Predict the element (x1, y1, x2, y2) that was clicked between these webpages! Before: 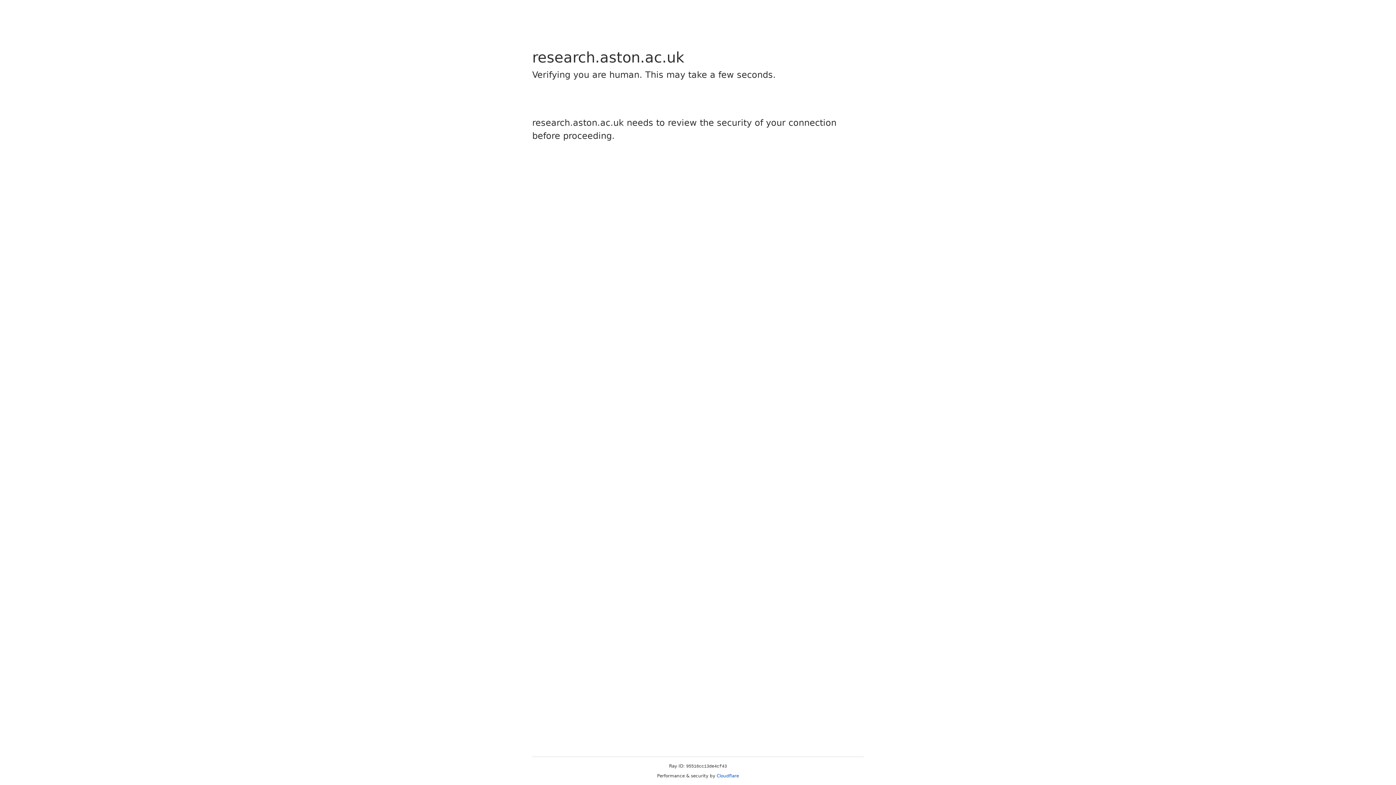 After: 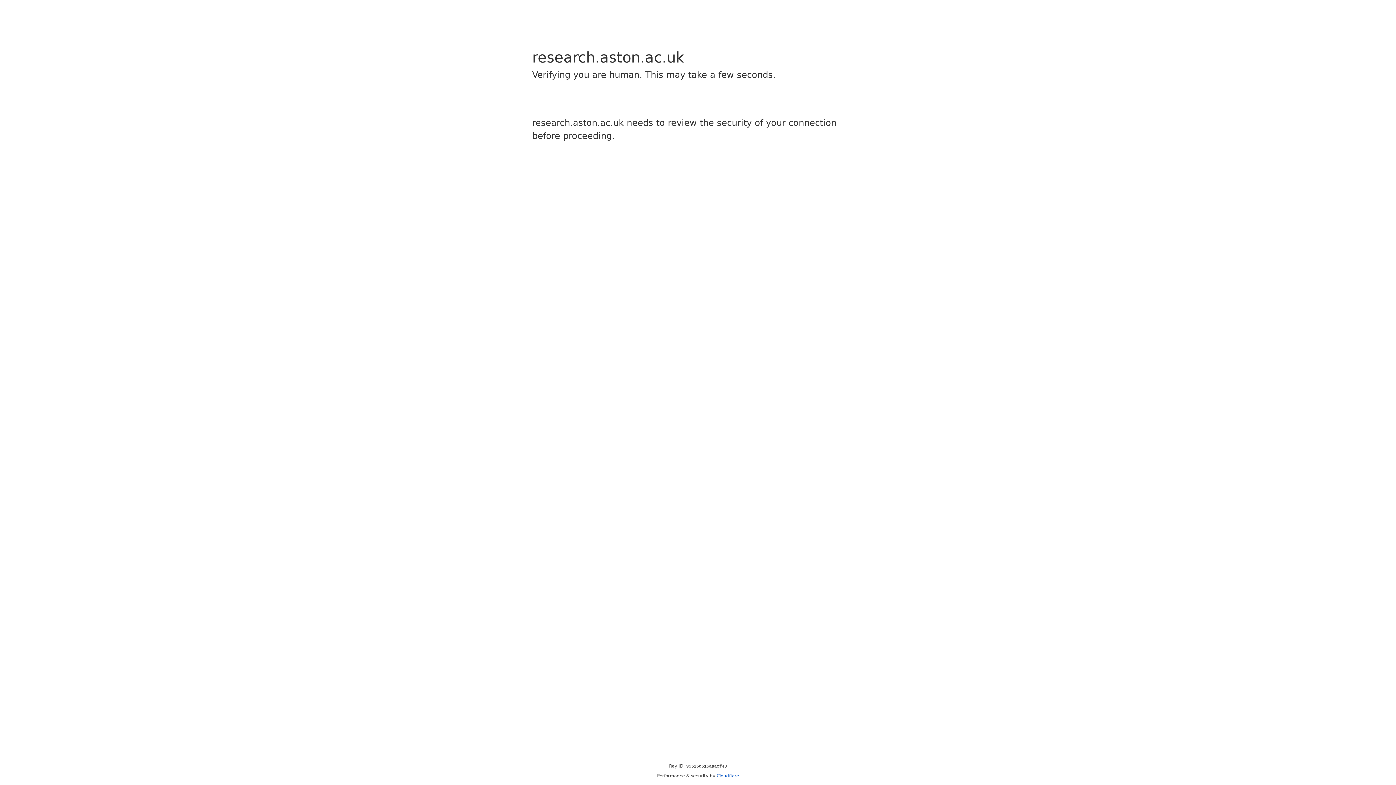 Action: bbox: (716, 773, 739, 778) label: Cloudflare